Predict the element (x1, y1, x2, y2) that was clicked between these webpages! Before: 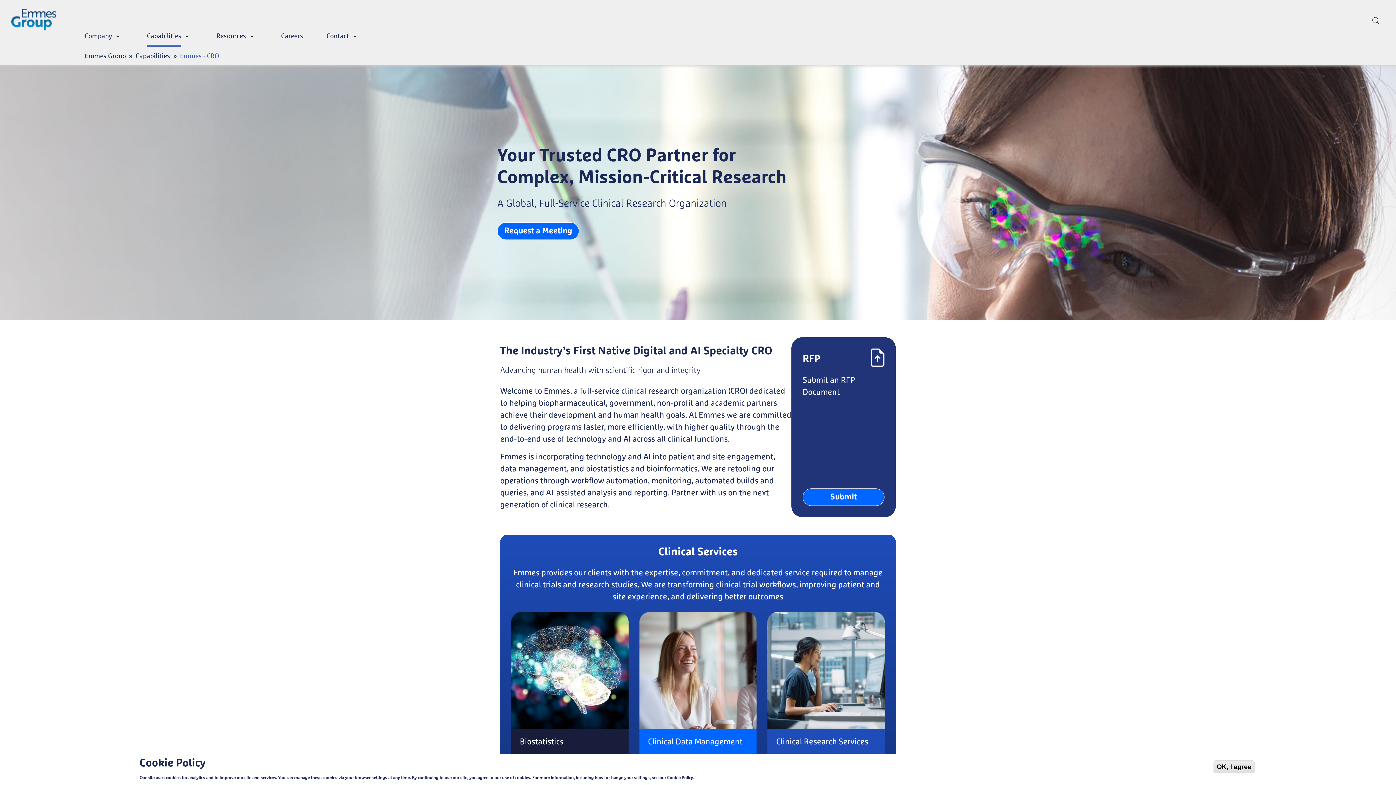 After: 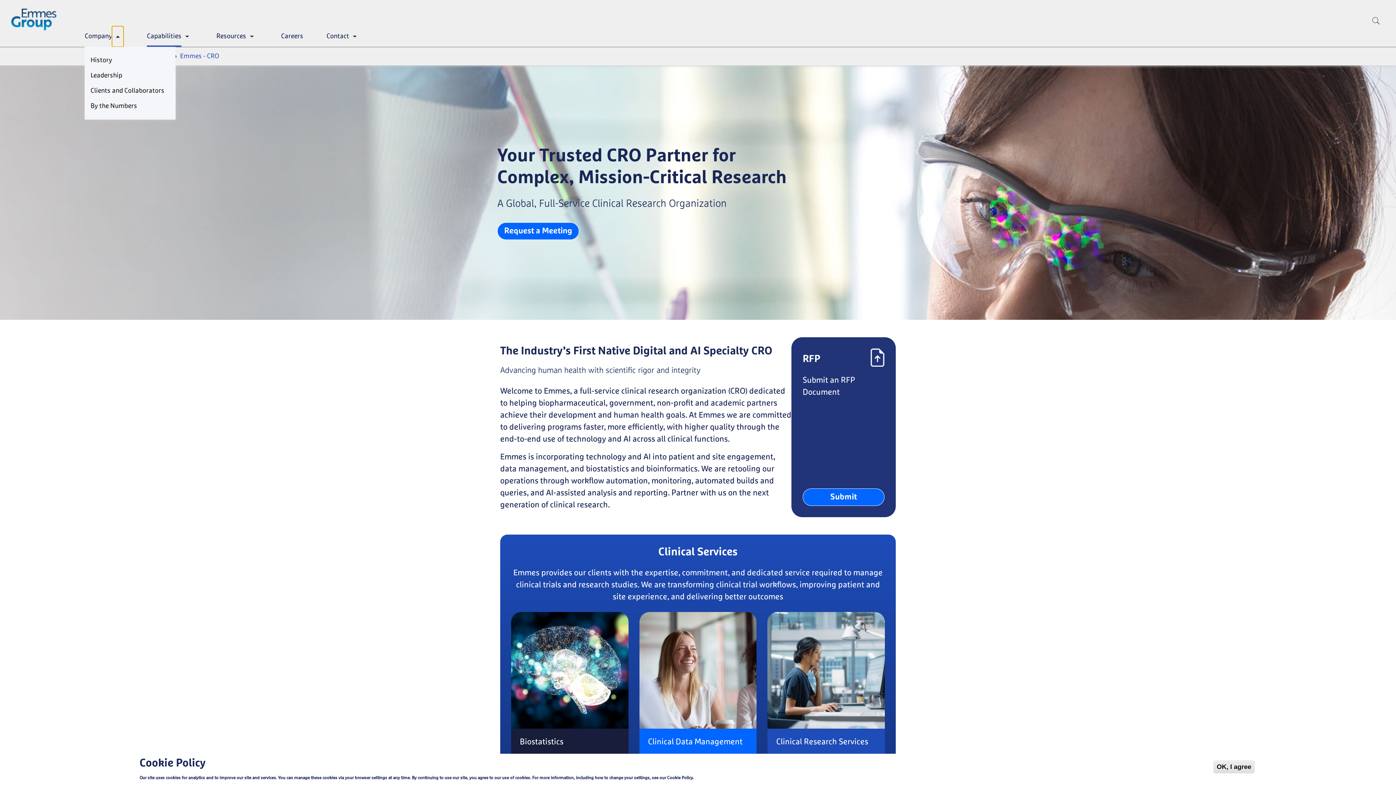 Action: label: Toggle submenu bbox: (112, 26, 123, 46)